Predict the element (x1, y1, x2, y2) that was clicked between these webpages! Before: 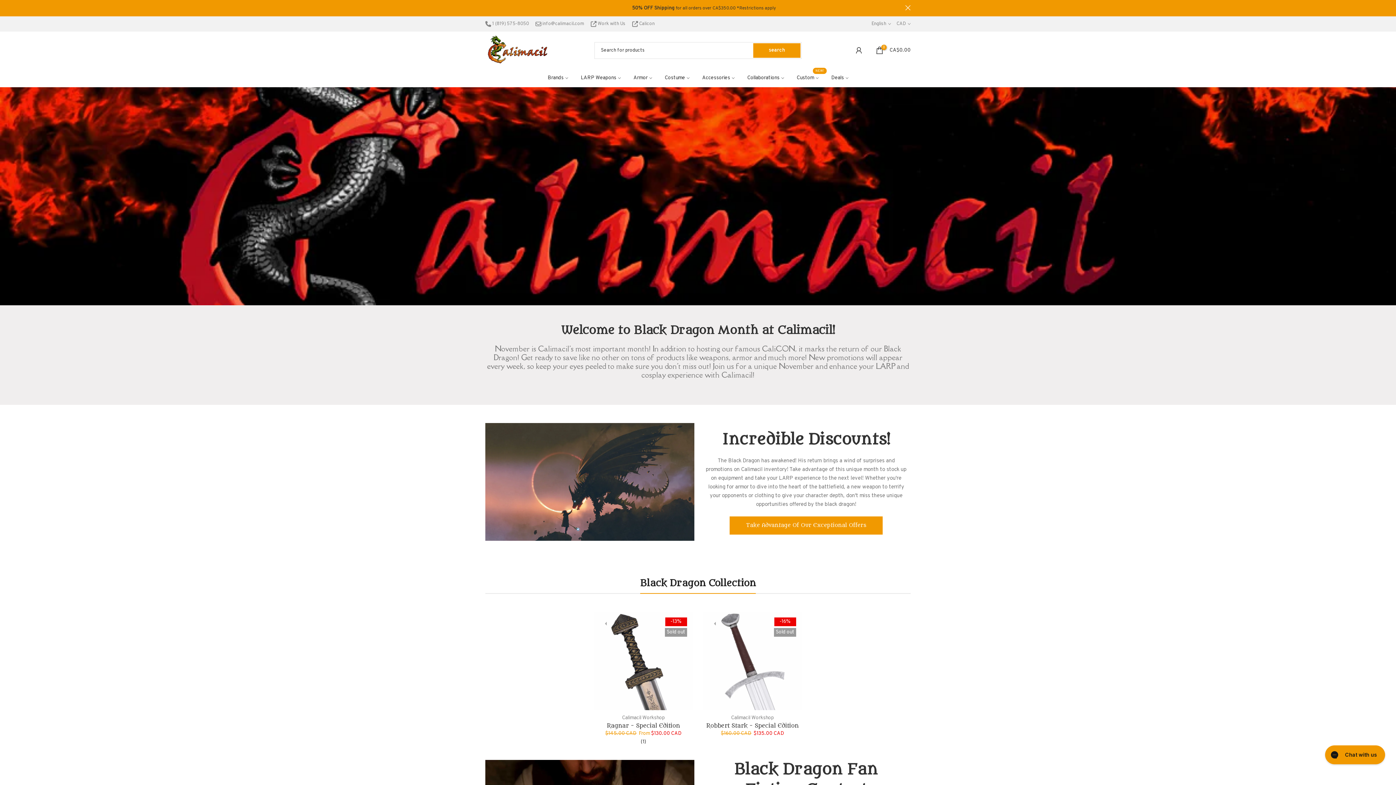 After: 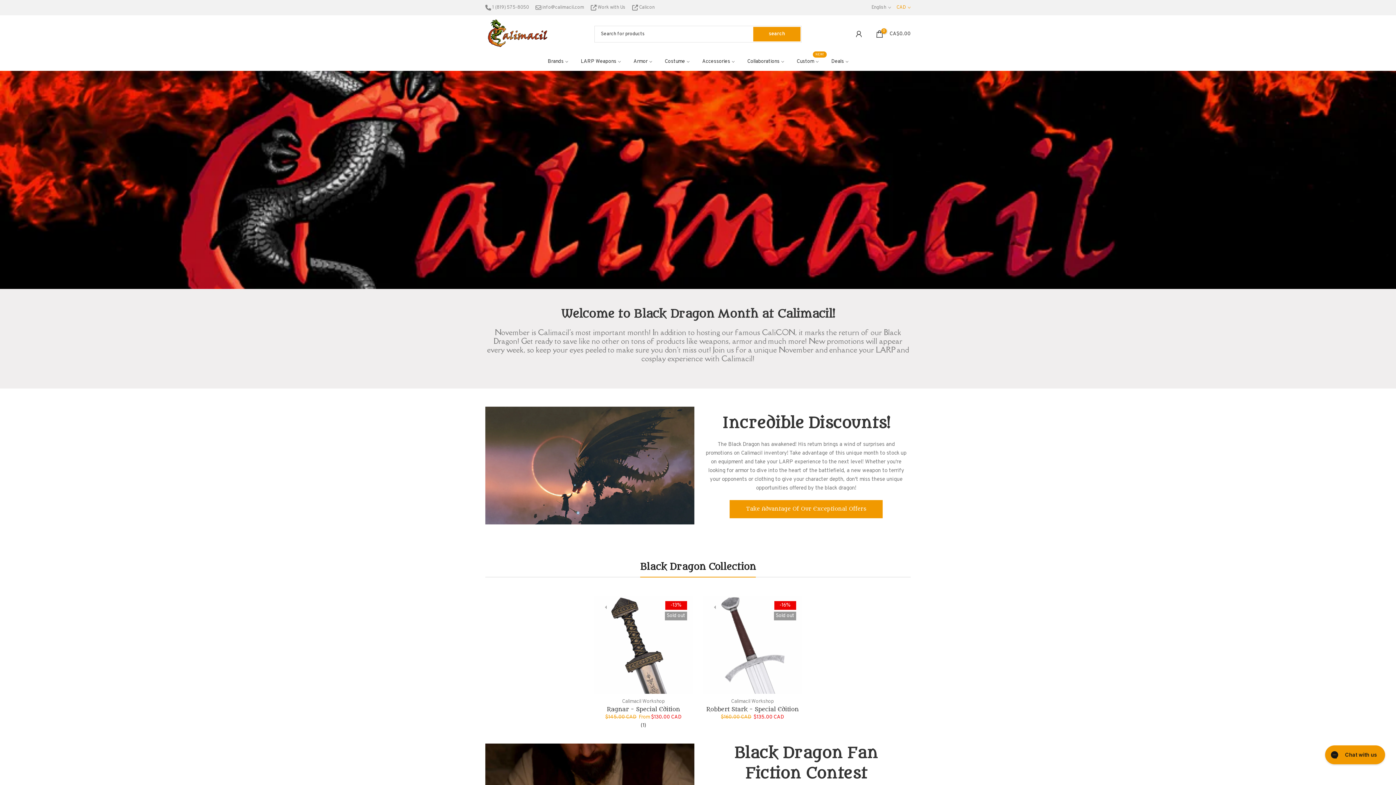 Action: bbox: (905, 4, 910, 10) label:  close